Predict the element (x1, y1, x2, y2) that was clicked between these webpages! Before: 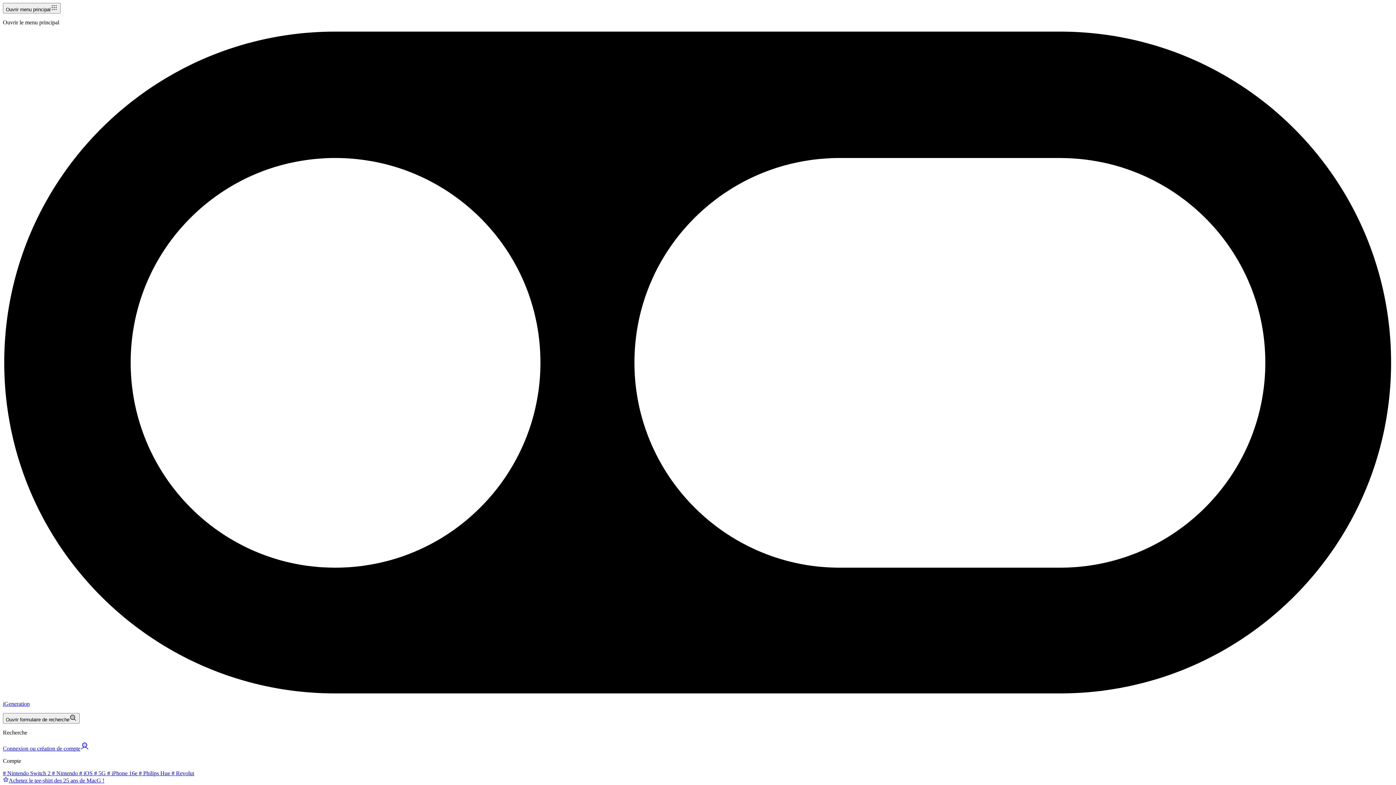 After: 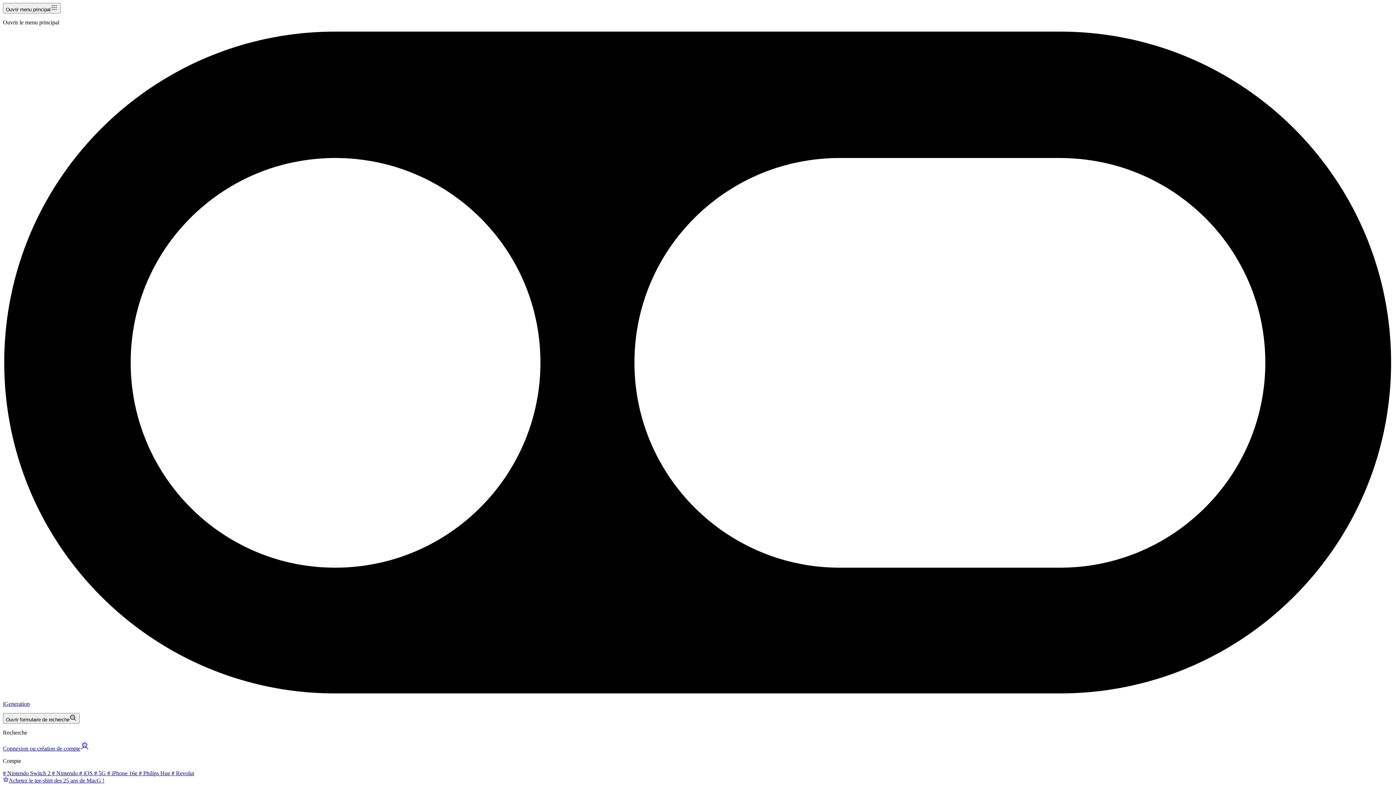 Action: label:  # 5G bbox: (92, 770, 105, 776)